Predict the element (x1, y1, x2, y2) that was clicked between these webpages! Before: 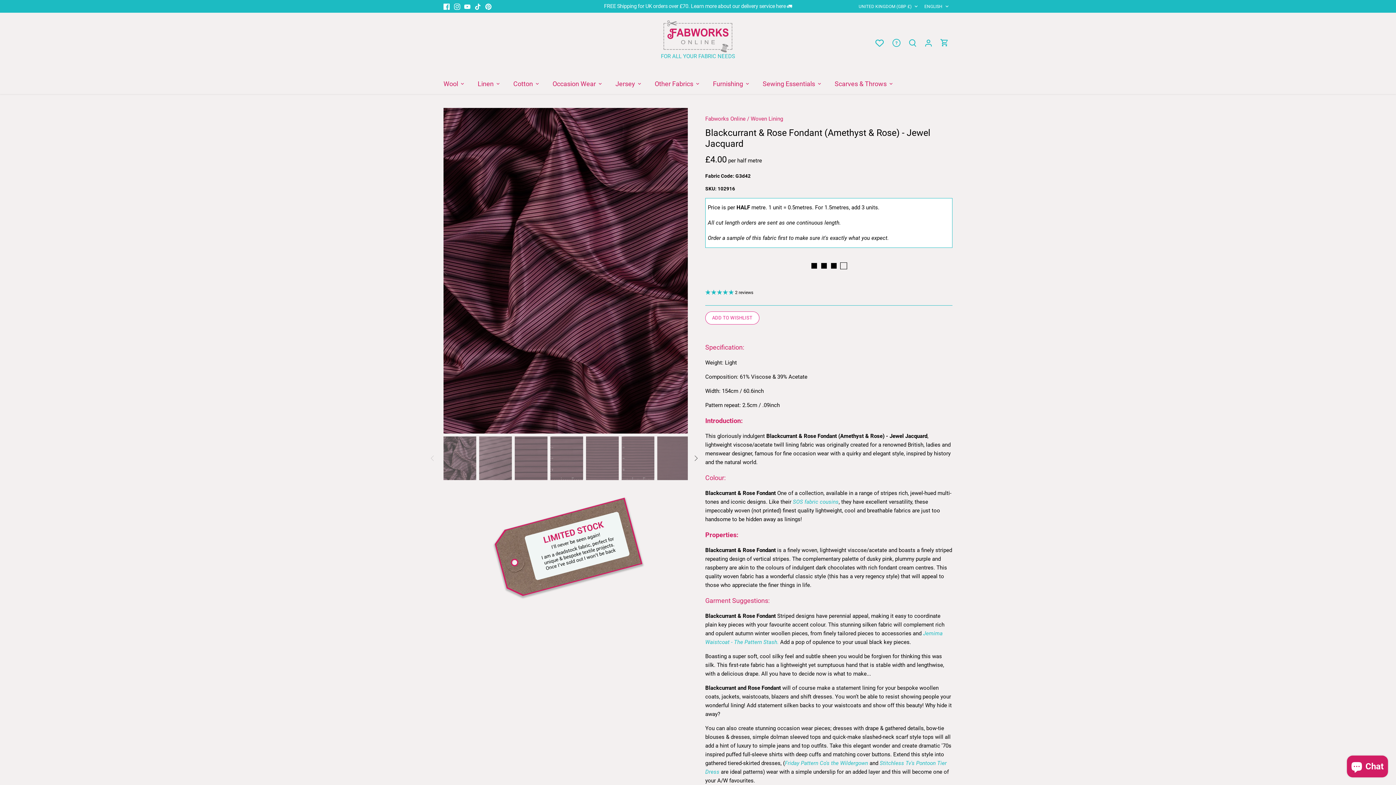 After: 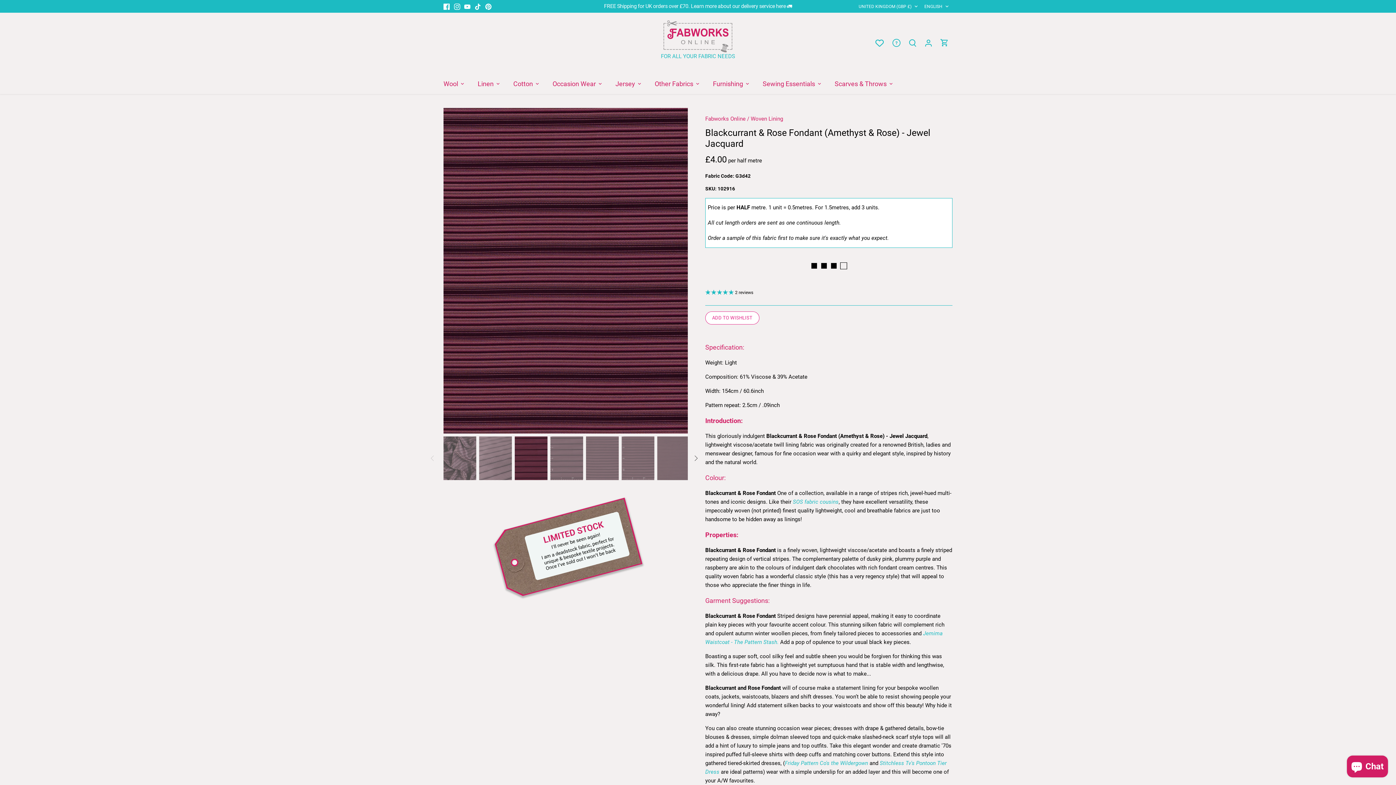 Action: label: Select thumbnail bbox: (514, 436, 547, 480)